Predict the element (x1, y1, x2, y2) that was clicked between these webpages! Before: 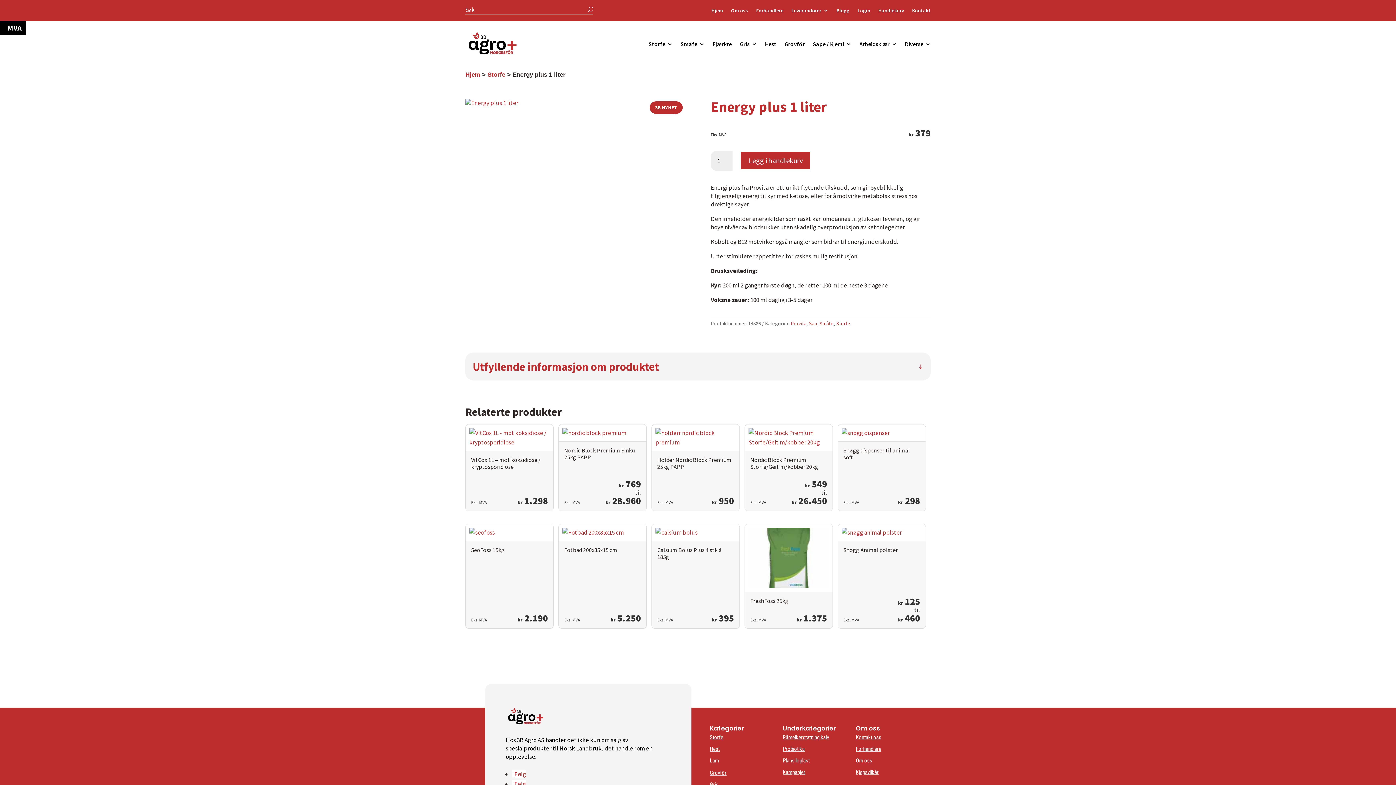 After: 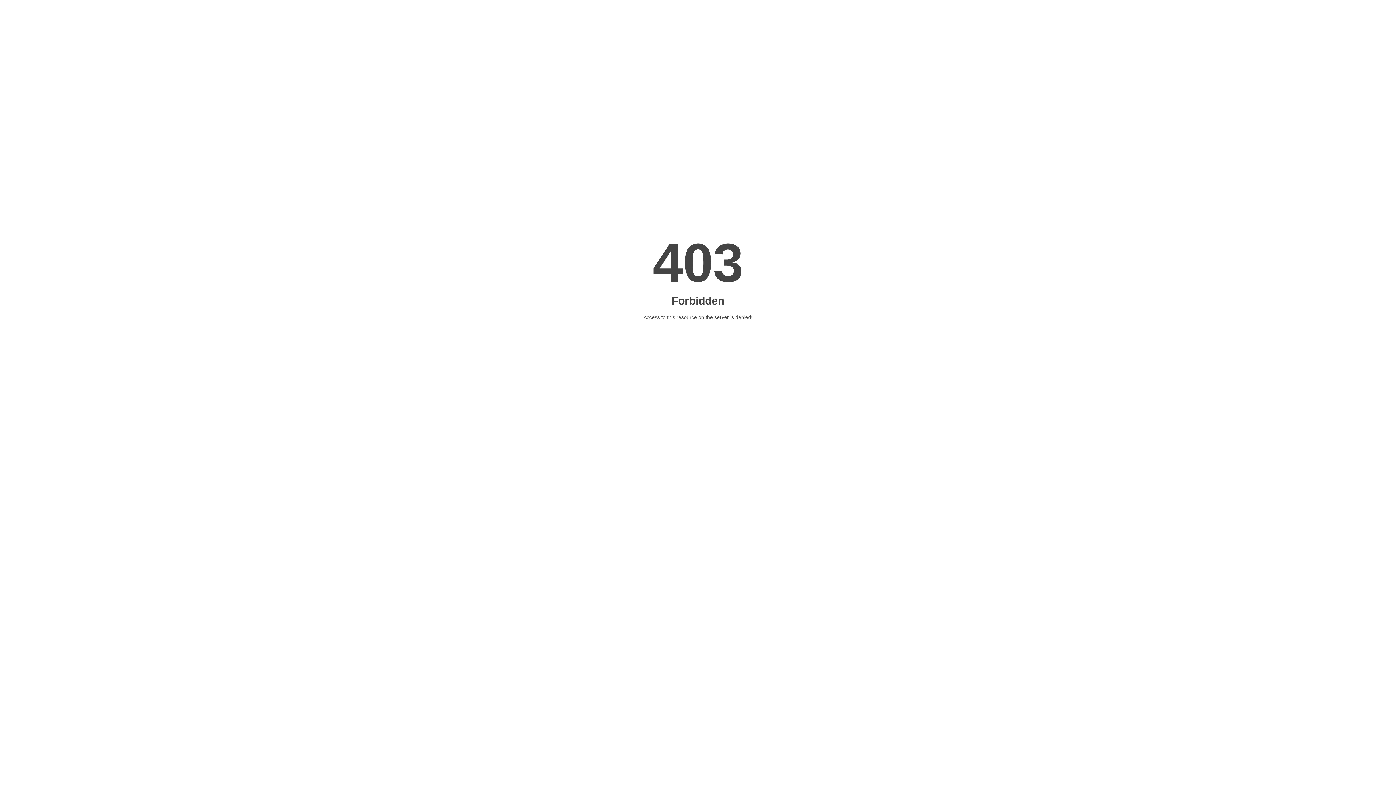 Action: bbox: (912, 8, 930, 16) label: Kontakt